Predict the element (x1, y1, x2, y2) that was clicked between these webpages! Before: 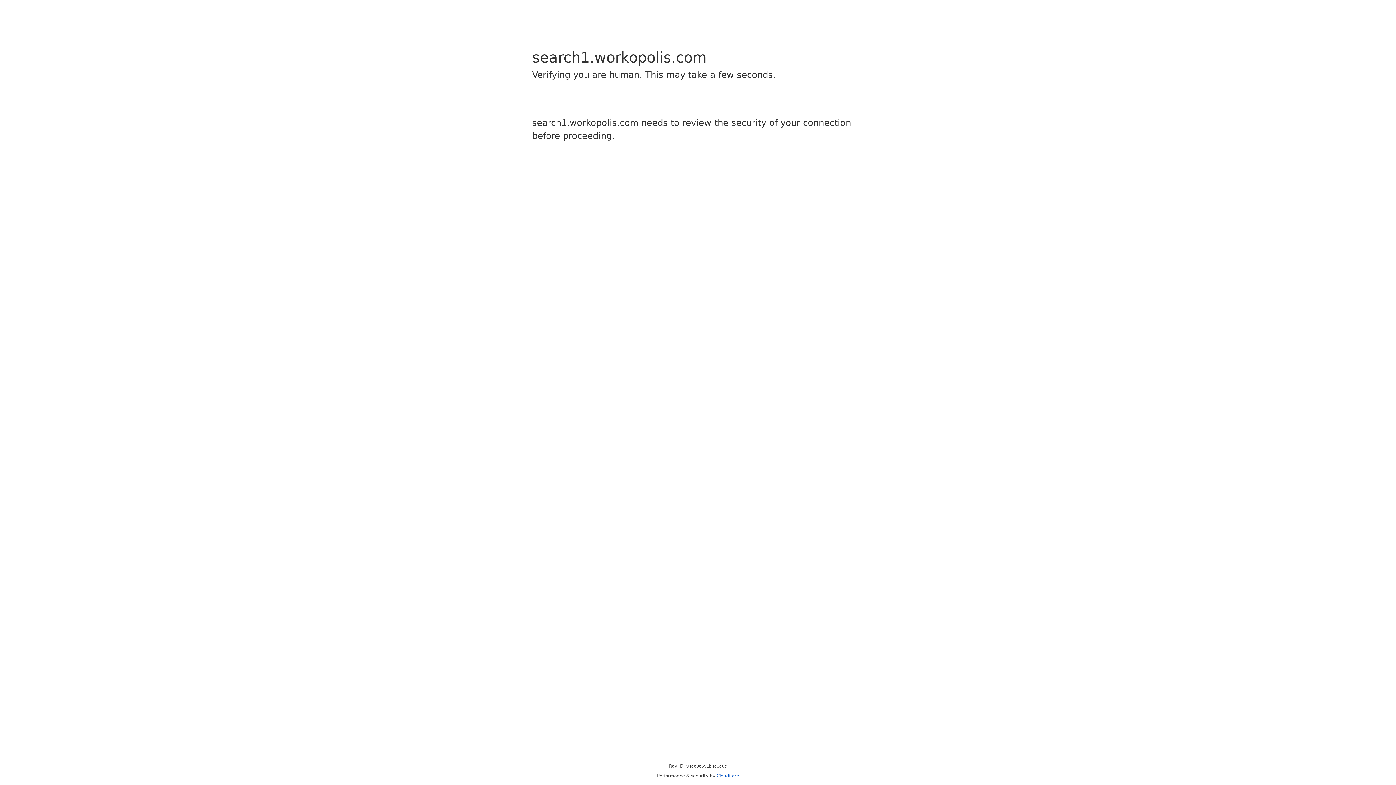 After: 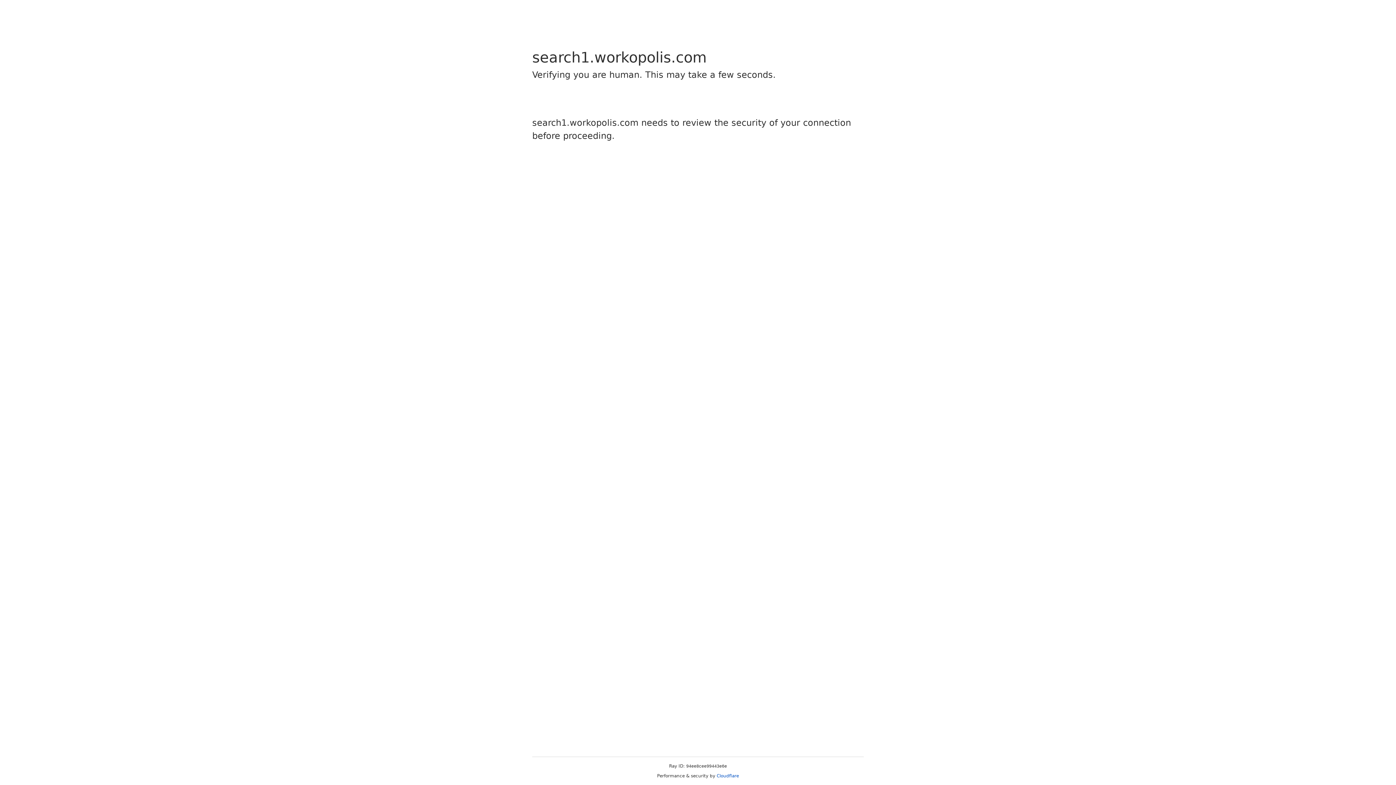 Action: bbox: (716, 773, 739, 778) label: Cloudflare